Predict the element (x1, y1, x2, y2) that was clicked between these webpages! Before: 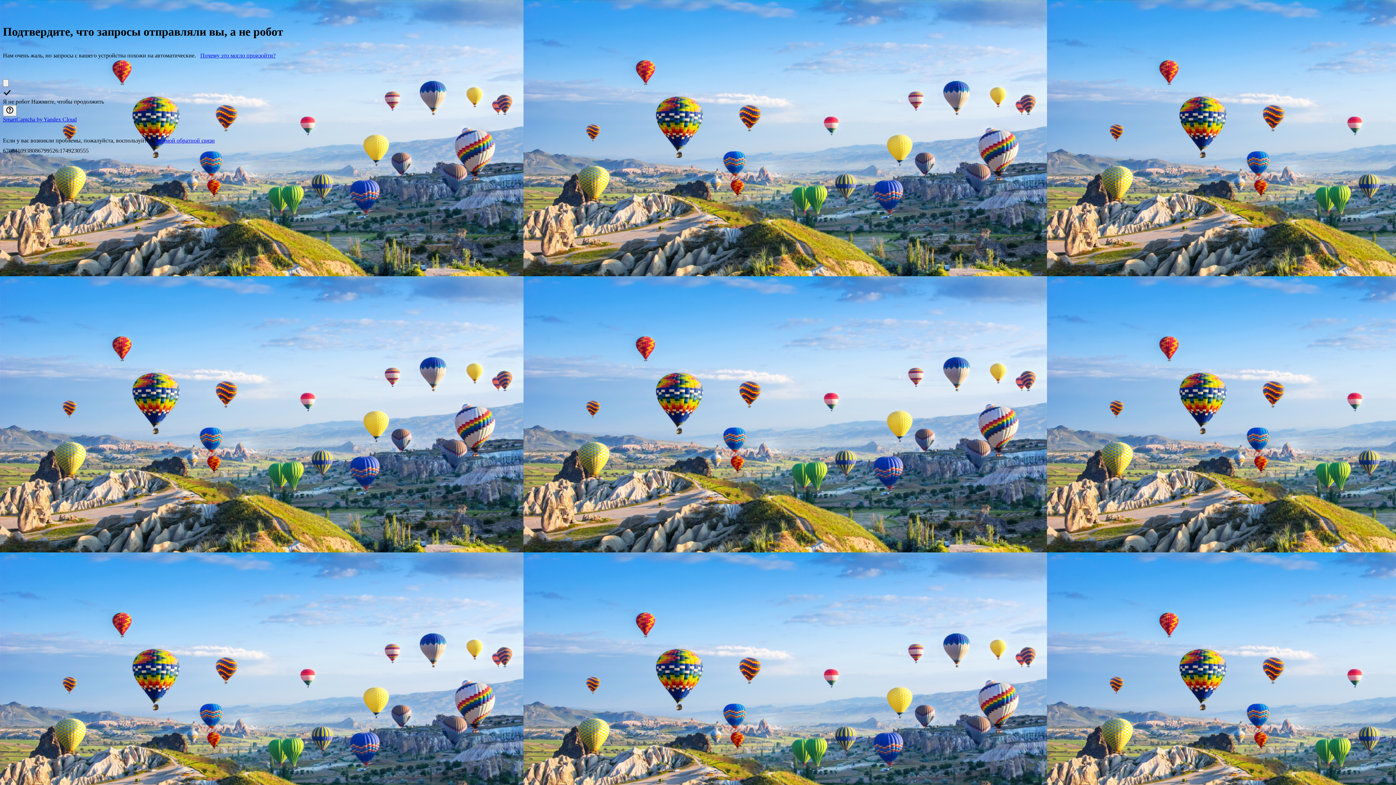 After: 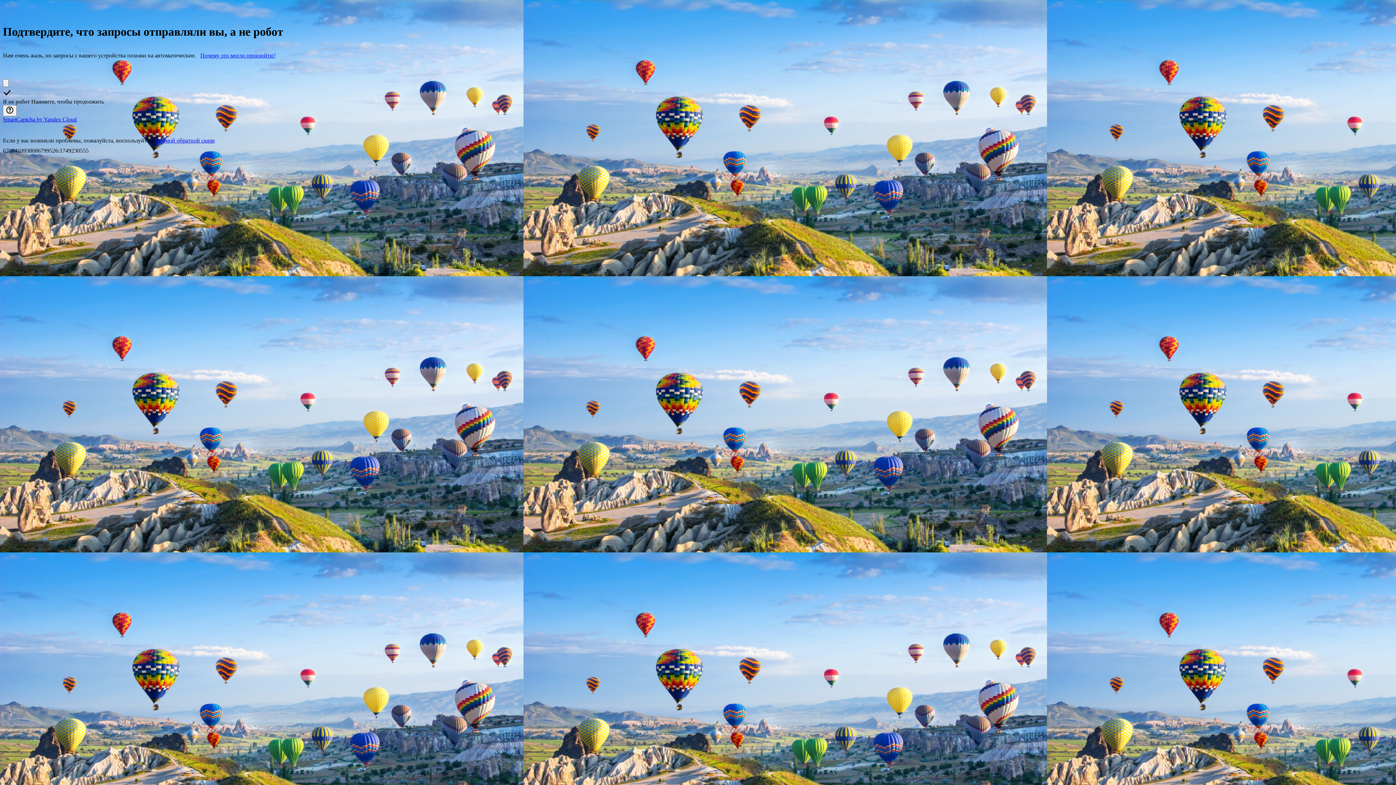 Action: bbox: (2, 116, 76, 122) label: SmartCaptcha by Yandex Cloud